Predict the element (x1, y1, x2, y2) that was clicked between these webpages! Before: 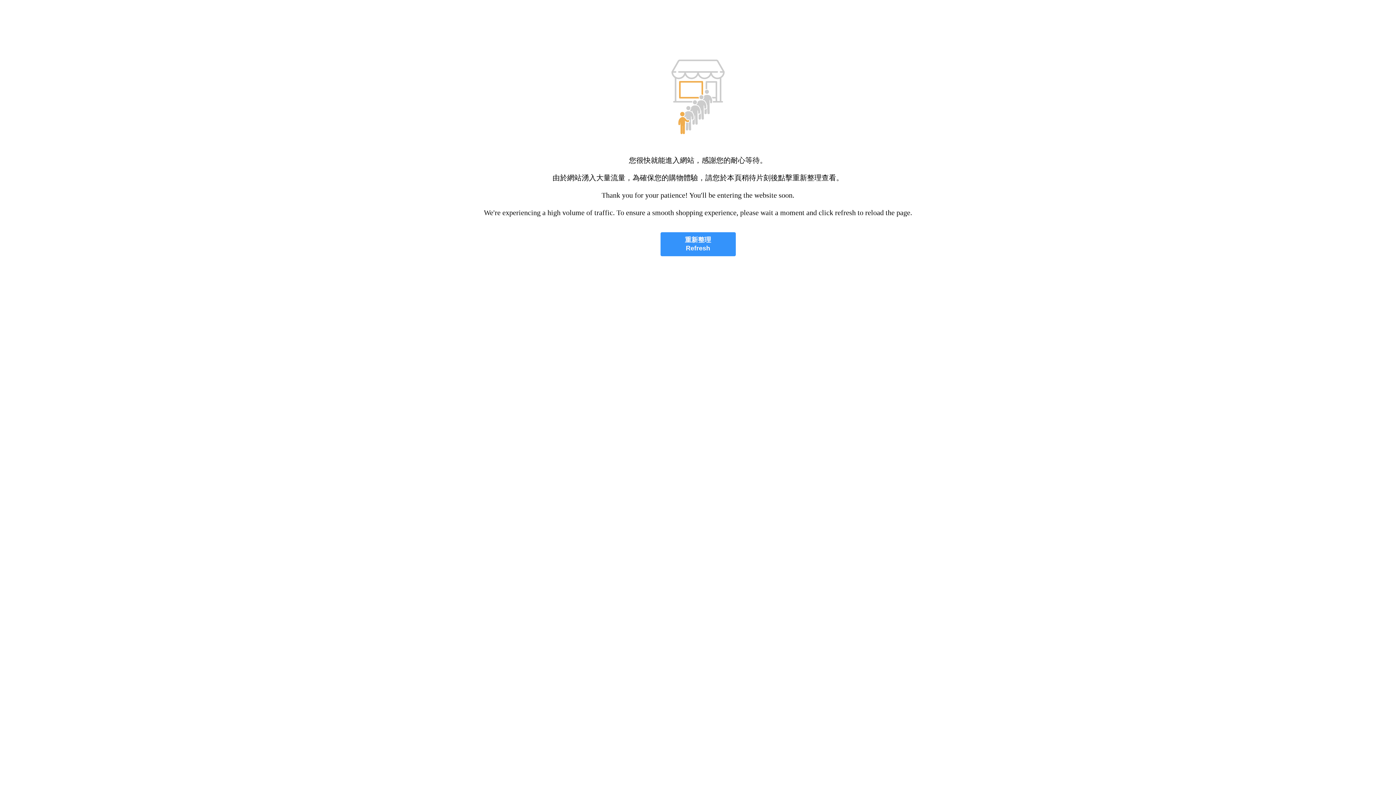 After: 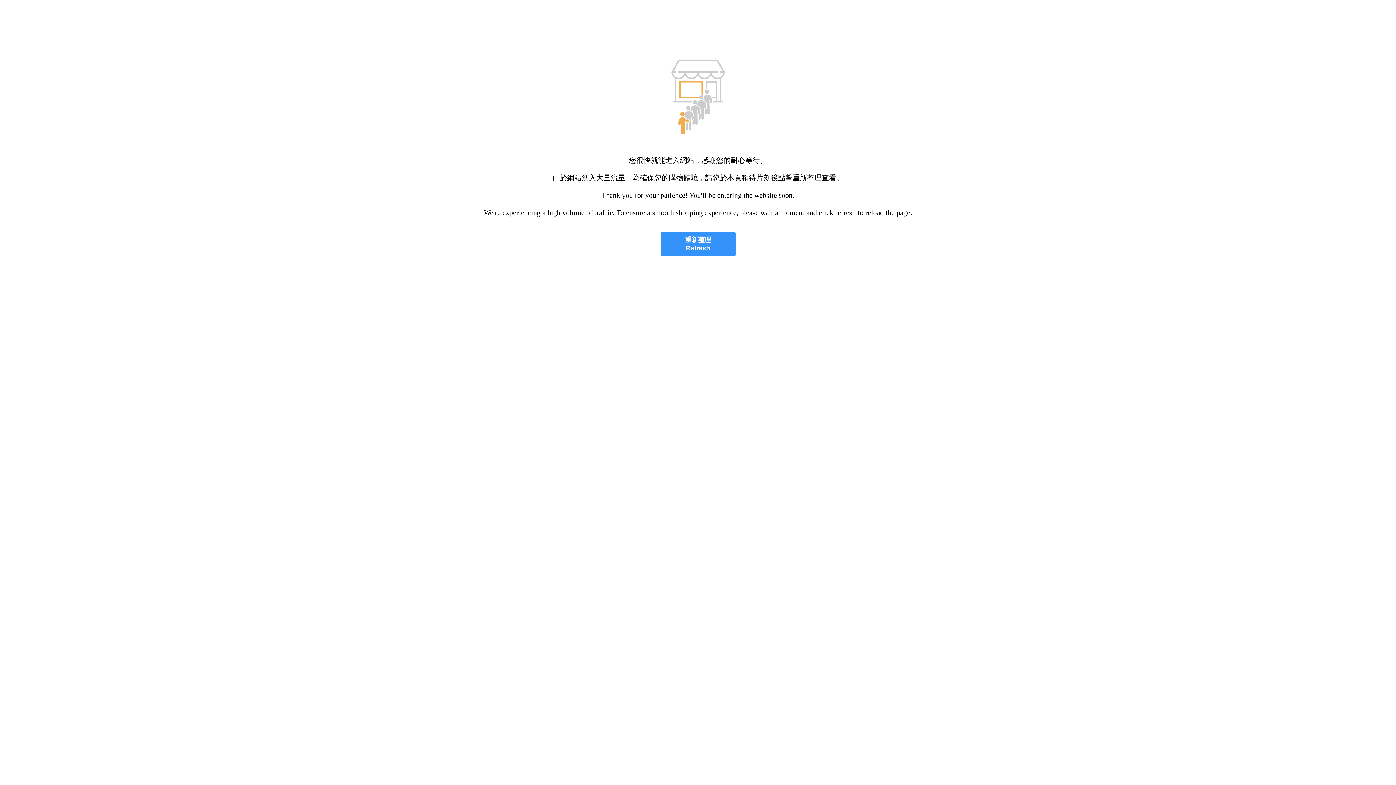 Action: bbox: (660, 232, 735, 256) label: 重新整理
Refresh